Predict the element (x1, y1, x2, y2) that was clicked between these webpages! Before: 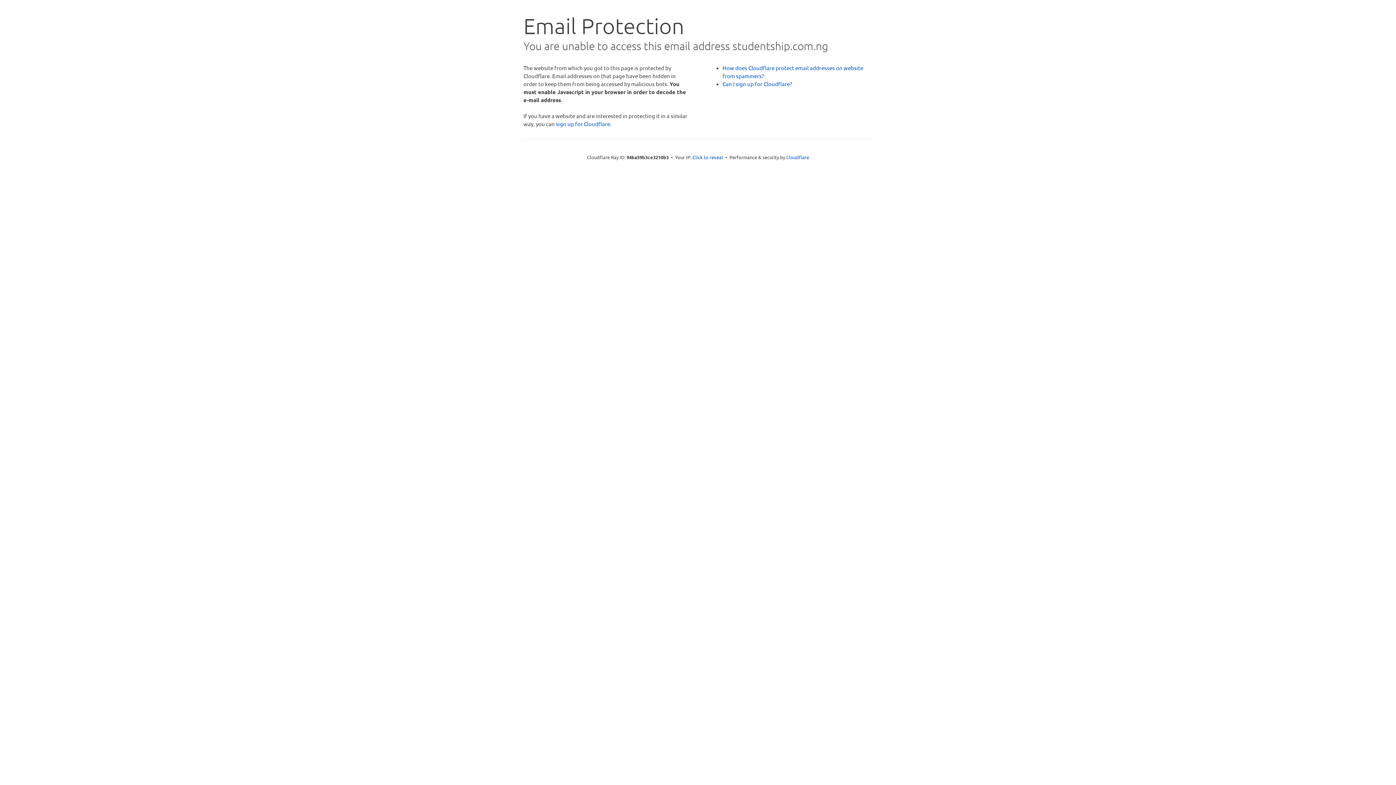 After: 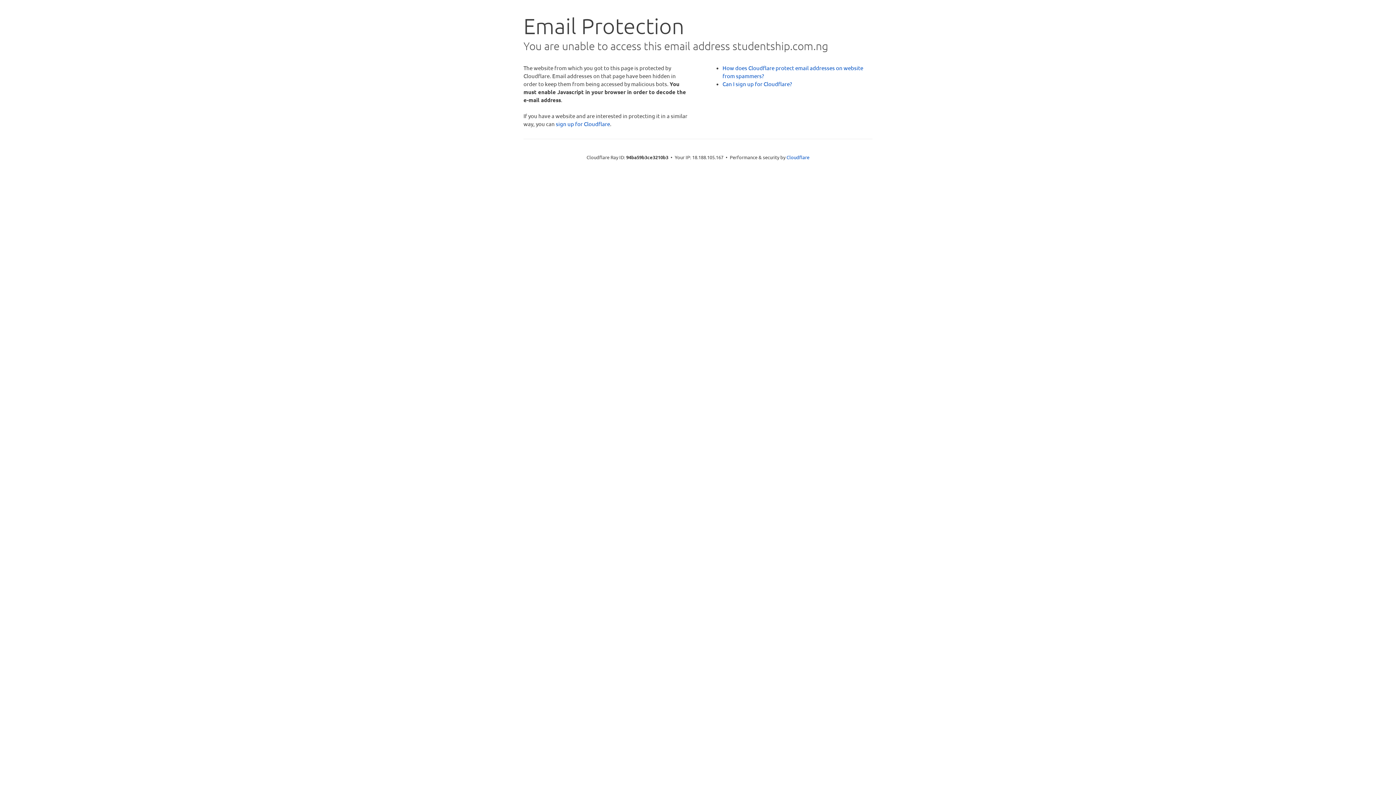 Action: bbox: (692, 153, 723, 160) label: Click to reveal